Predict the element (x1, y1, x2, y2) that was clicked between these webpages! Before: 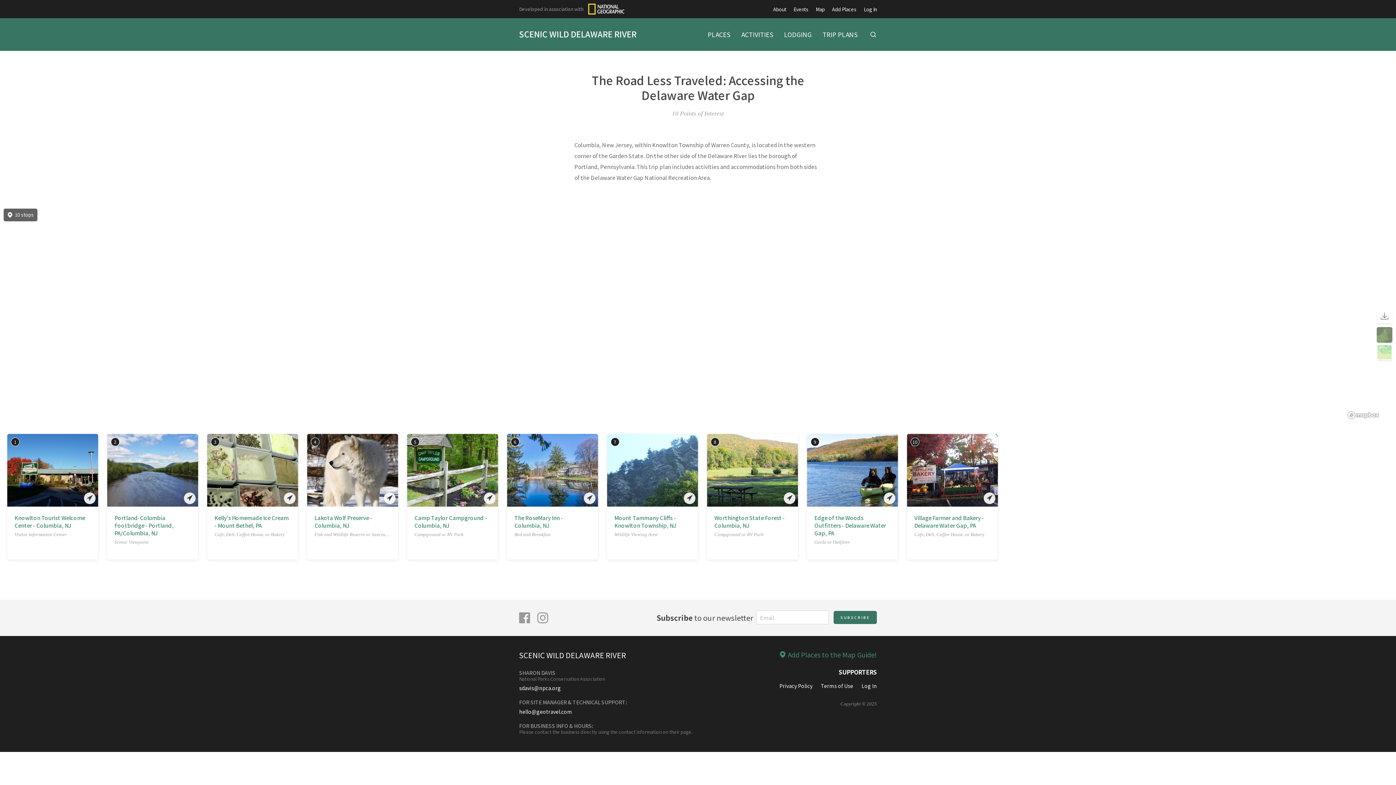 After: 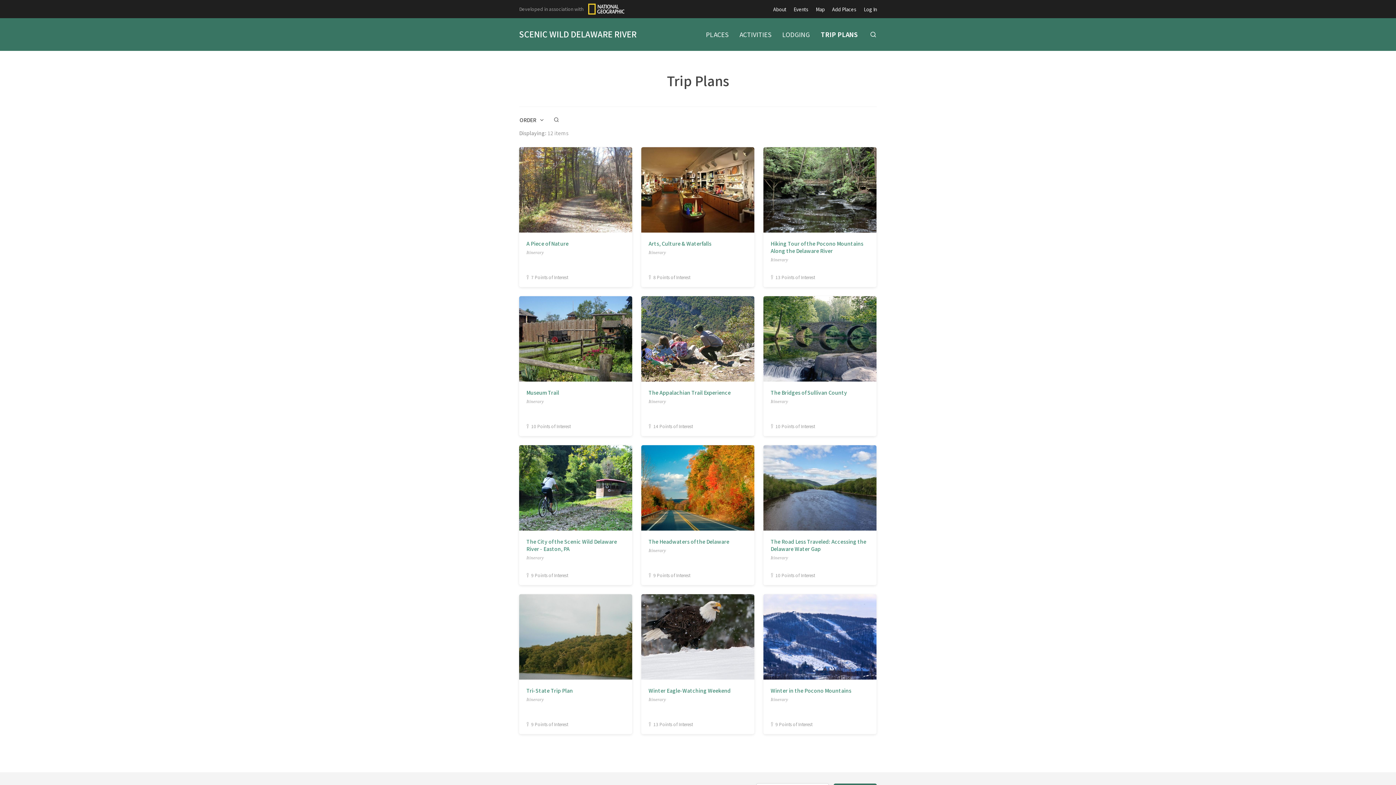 Action: label: TRIP PLANS bbox: (822, 31, 857, 37)